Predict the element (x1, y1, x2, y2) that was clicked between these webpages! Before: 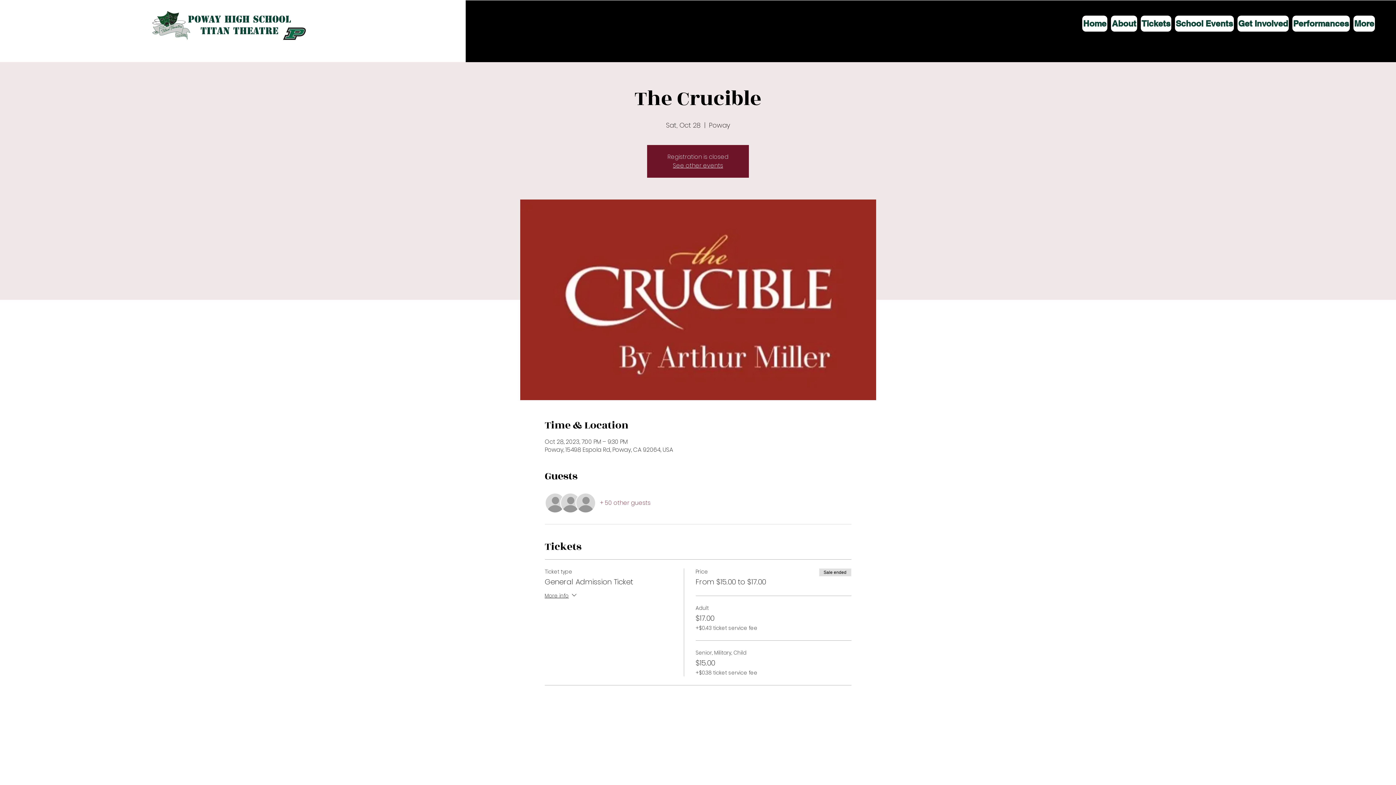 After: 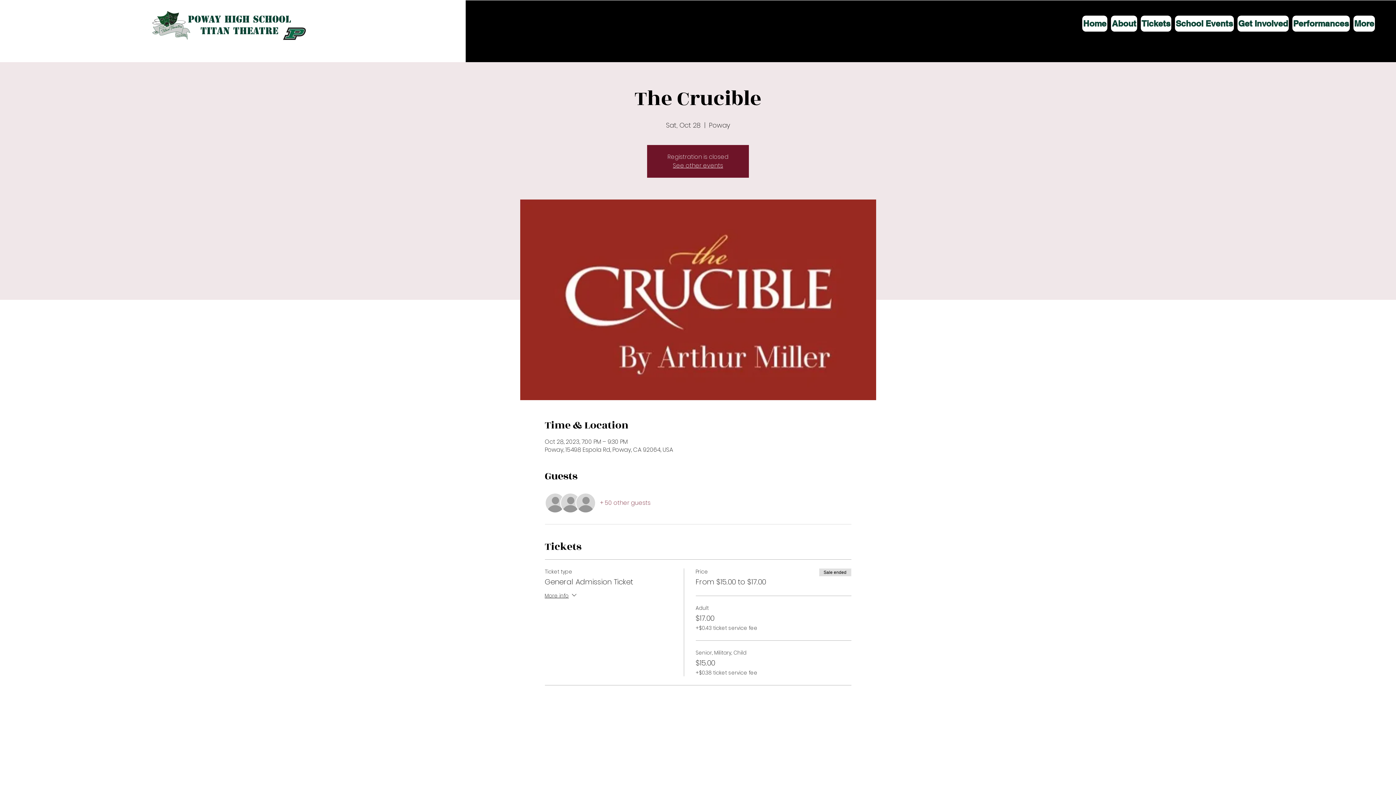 Action: label: + 50 other guests bbox: (600, 499, 650, 507)